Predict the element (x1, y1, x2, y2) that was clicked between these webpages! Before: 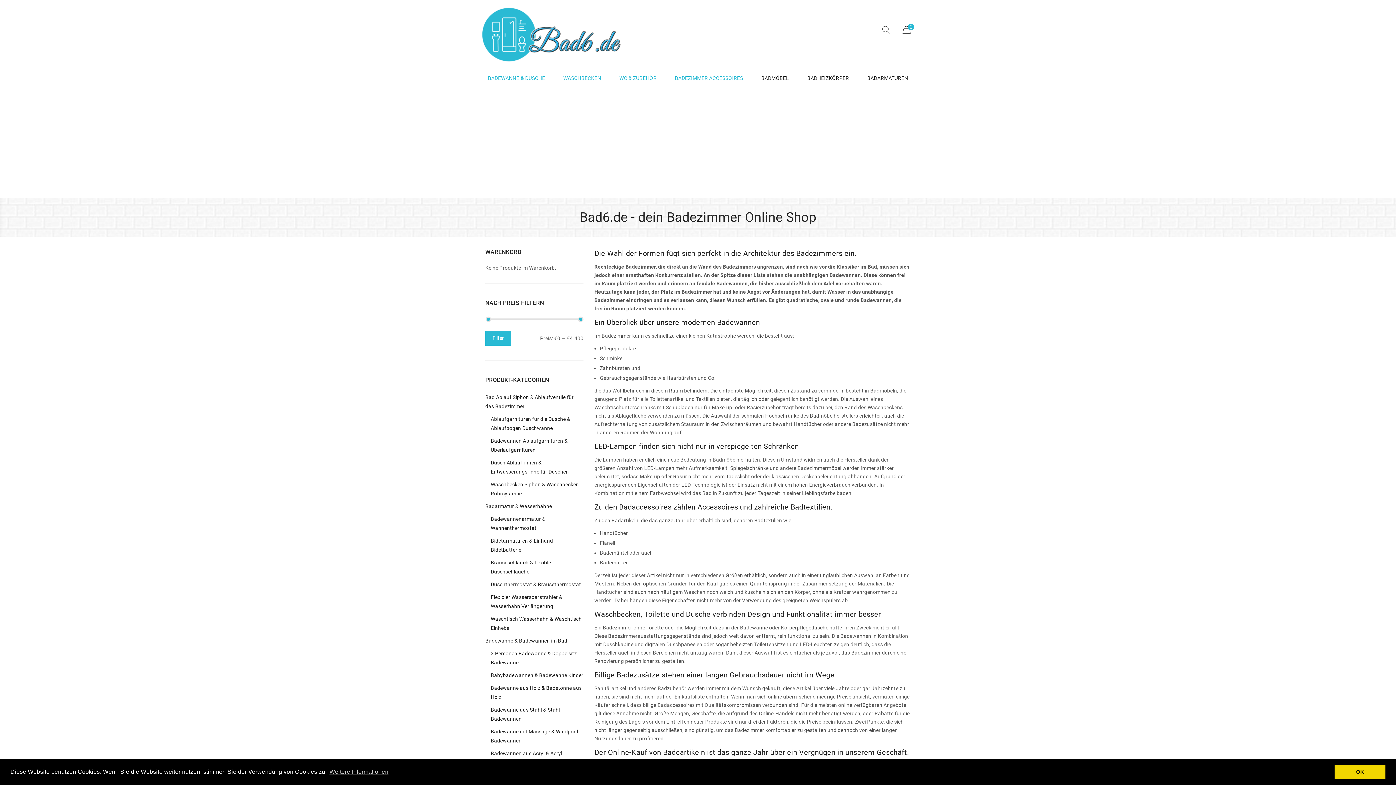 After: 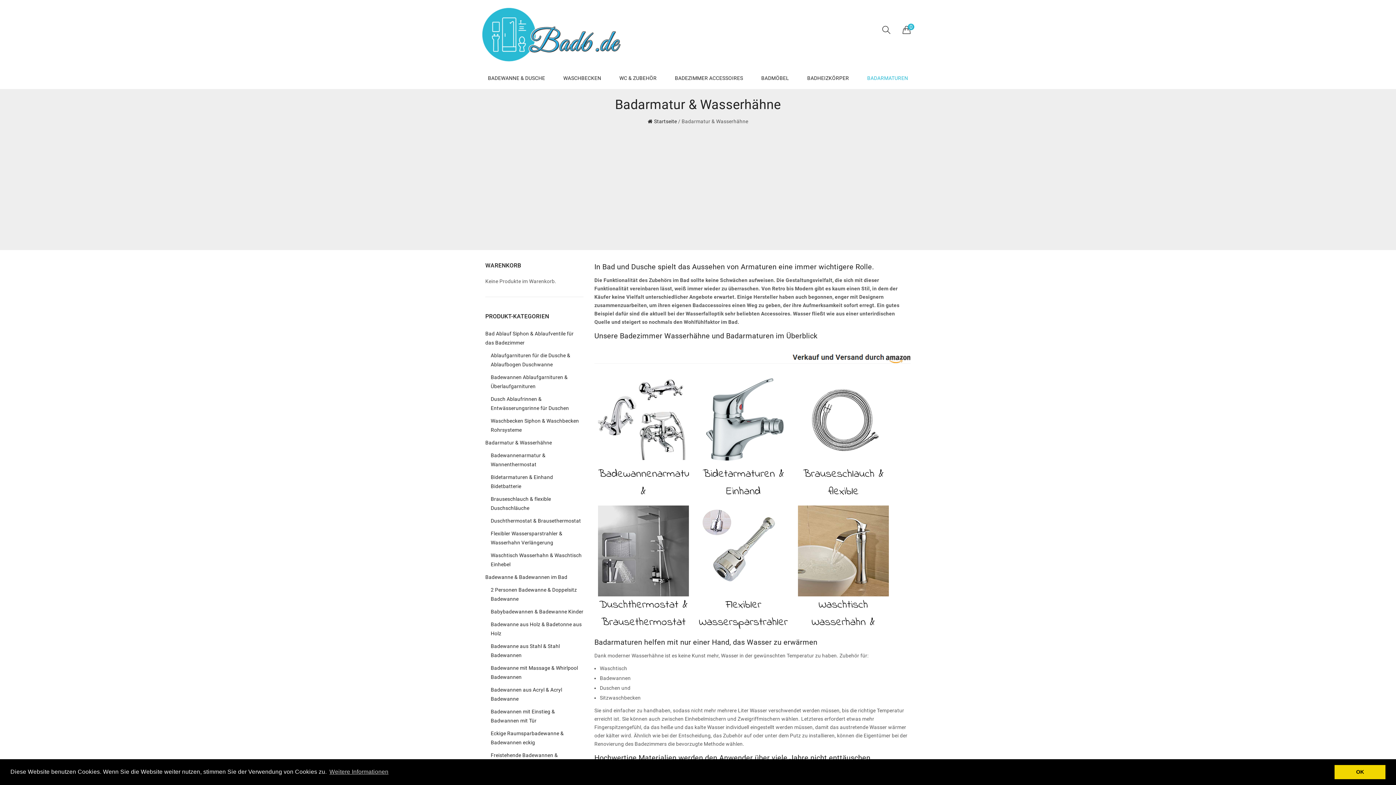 Action: label: Badarmatur & Wasserhähne bbox: (485, 500, 552, 513)